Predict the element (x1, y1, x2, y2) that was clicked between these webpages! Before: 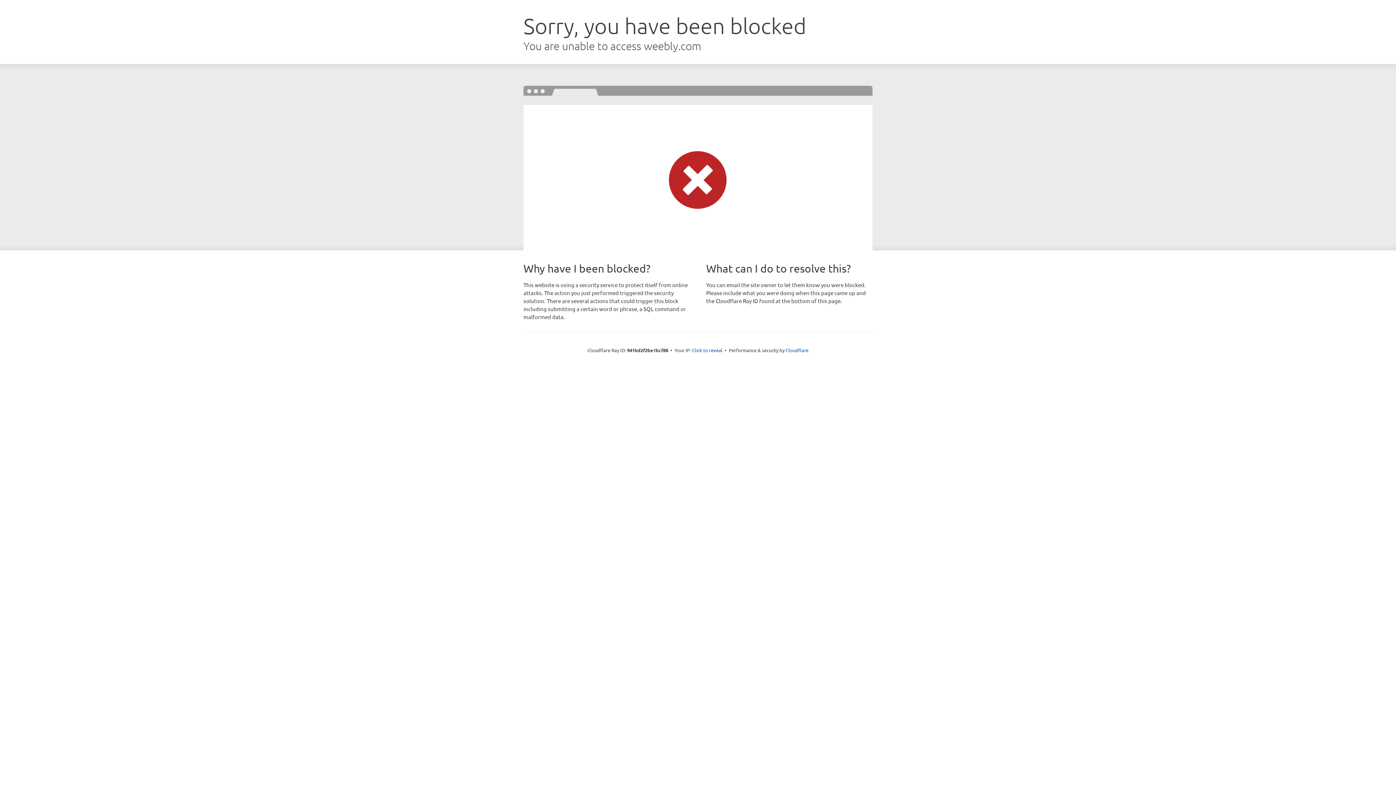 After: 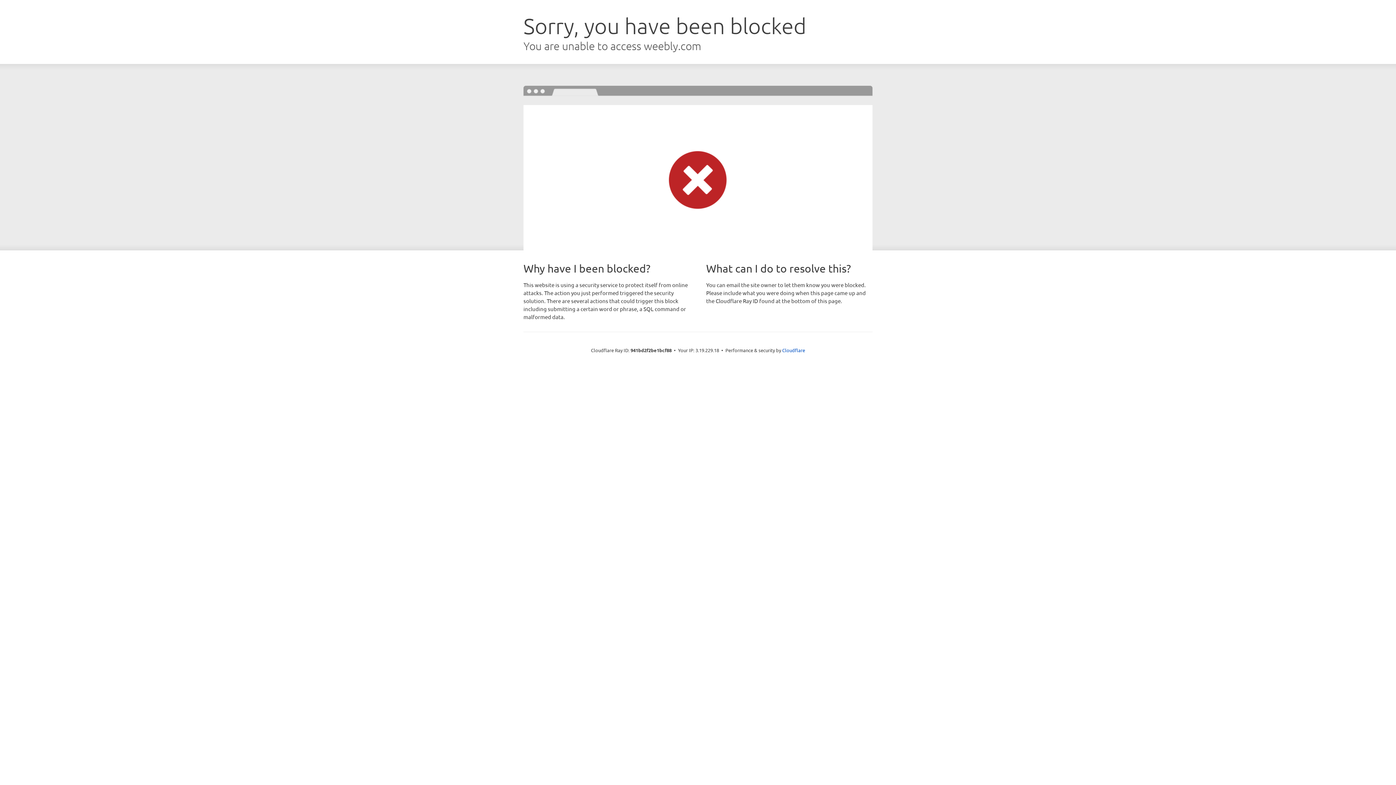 Action: label: Click to reveal bbox: (692, 346, 722, 353)